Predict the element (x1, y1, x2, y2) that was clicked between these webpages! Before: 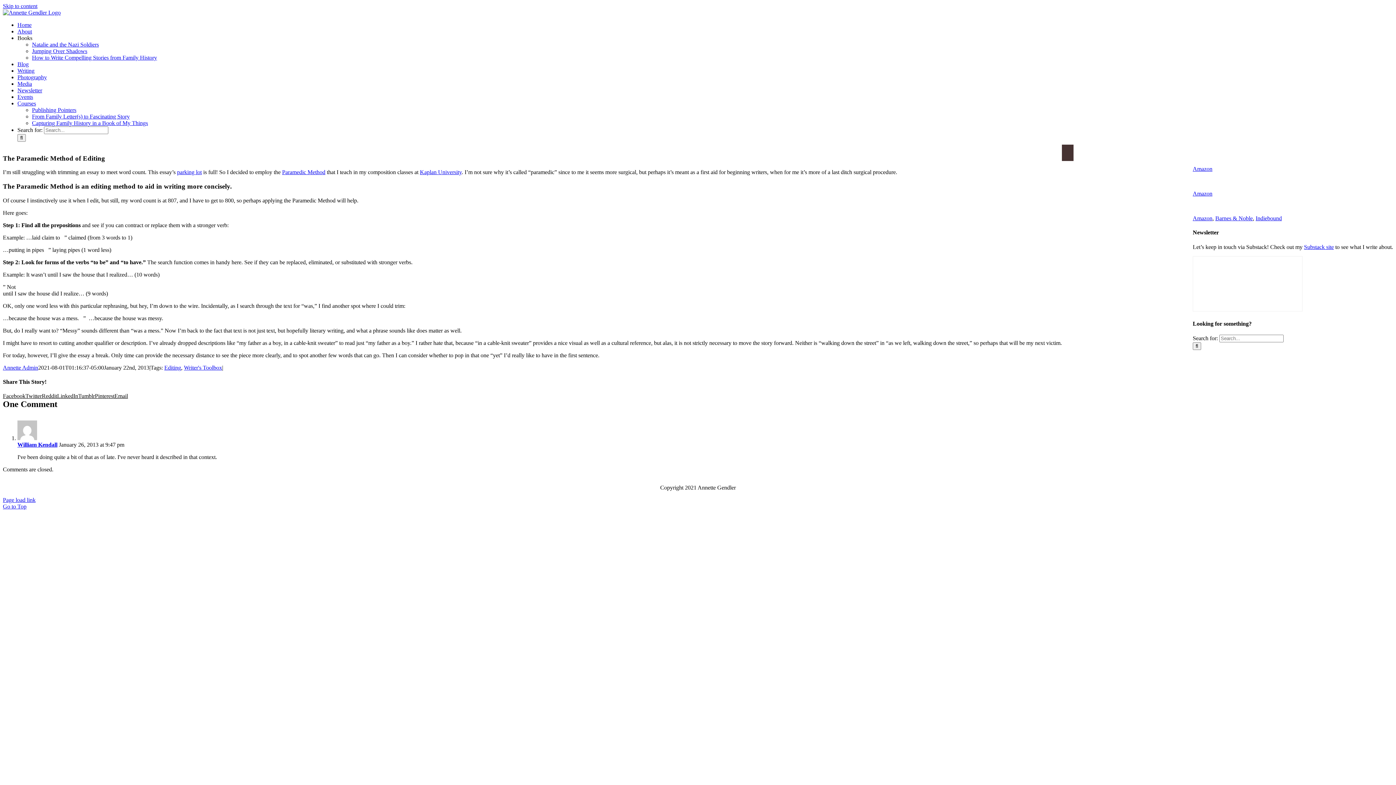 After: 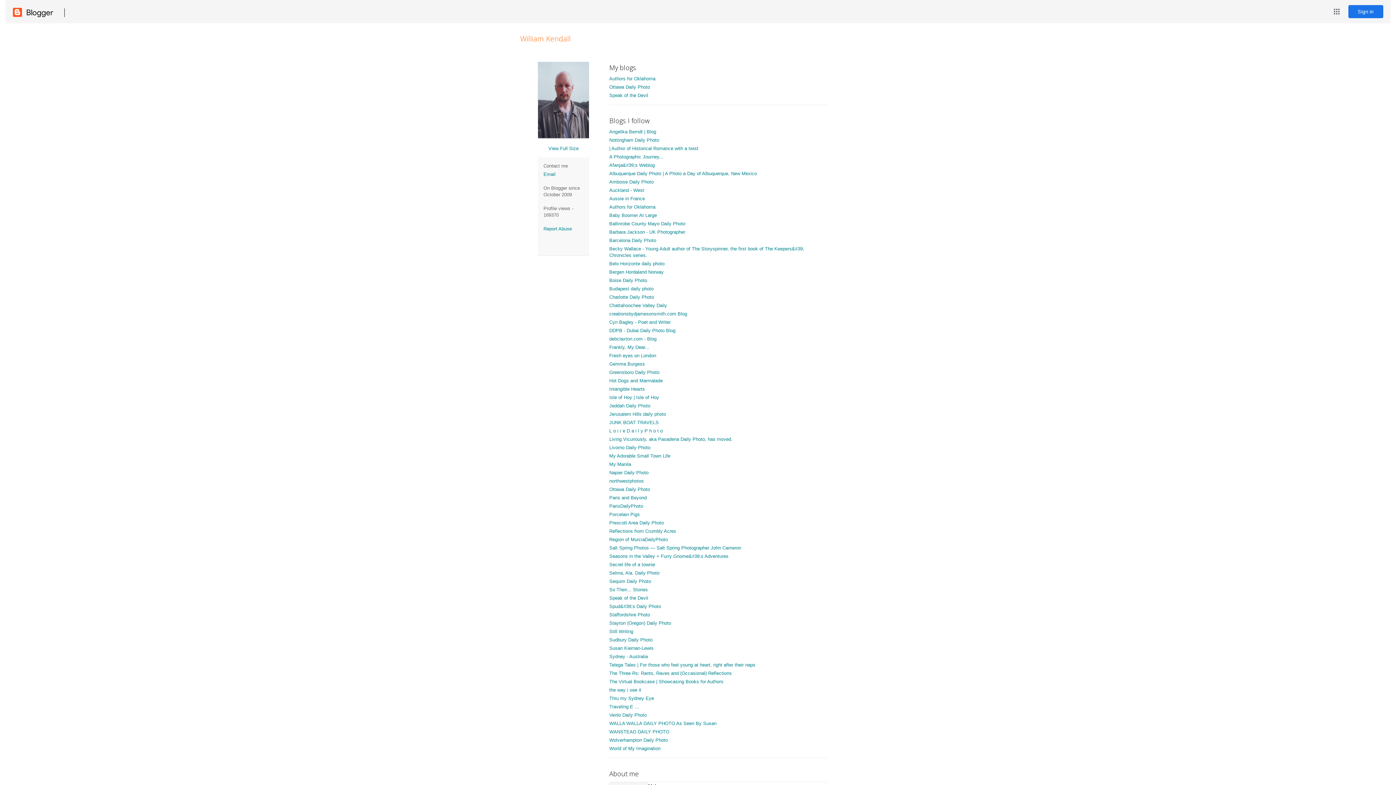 Action: label: William Kendall bbox: (17, 441, 57, 448)